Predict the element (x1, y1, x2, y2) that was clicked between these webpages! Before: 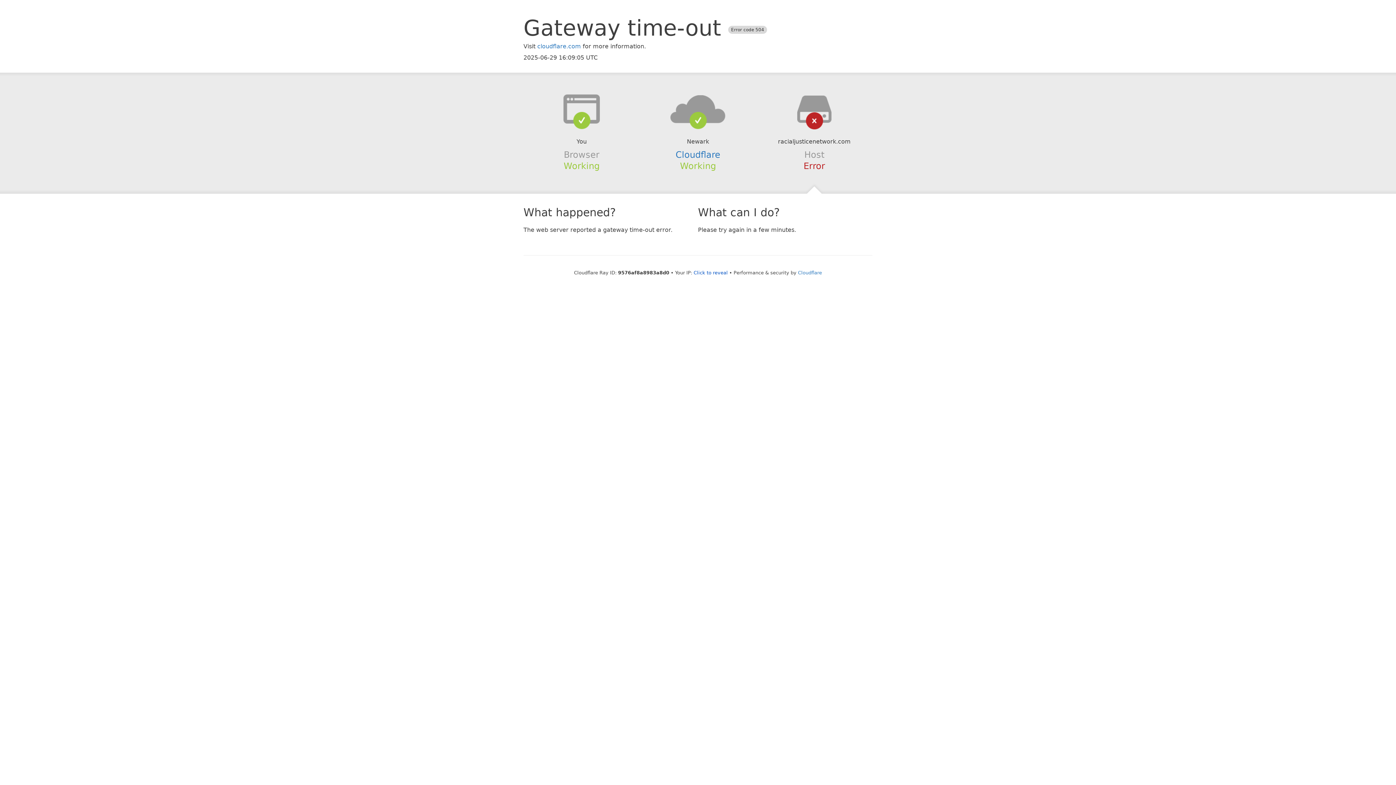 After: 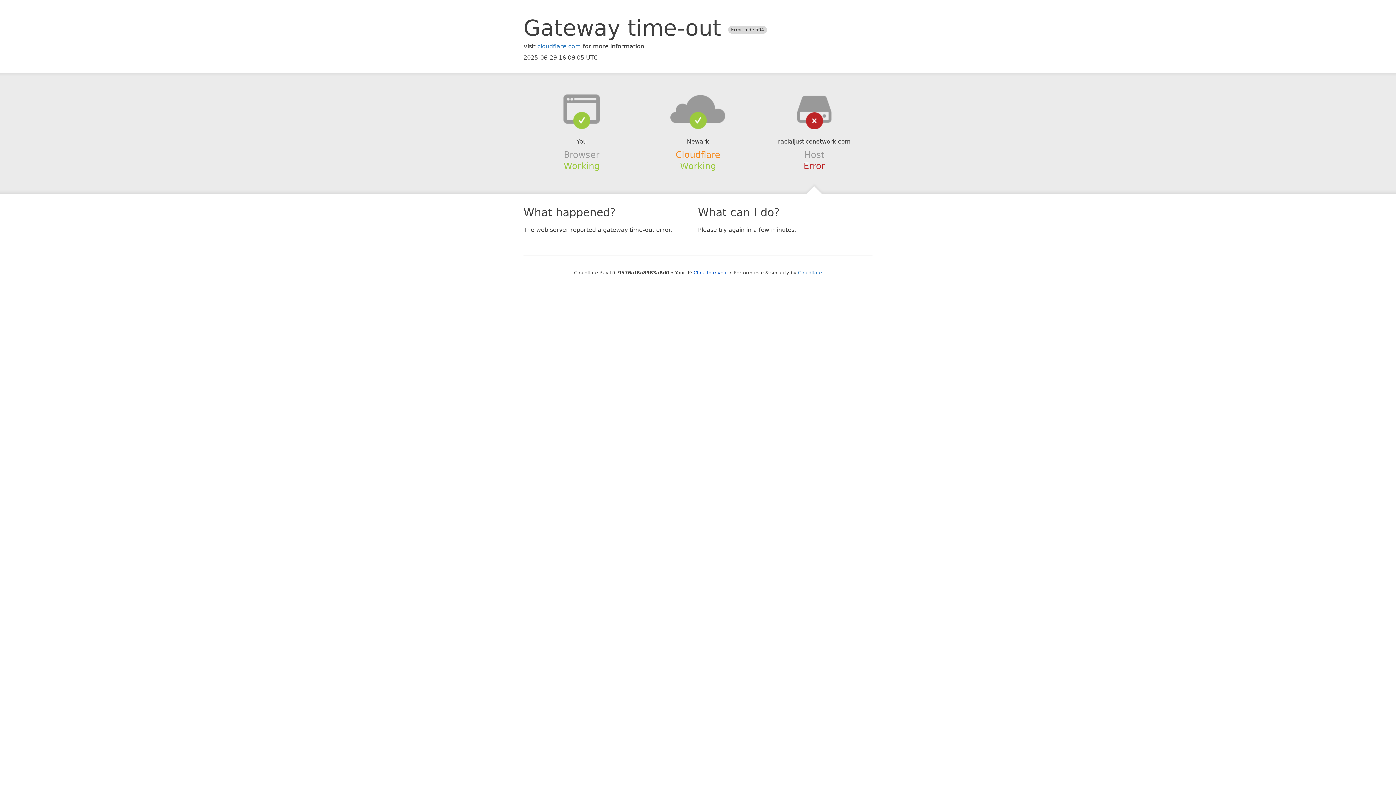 Action: bbox: (675, 149, 720, 159) label: Cloudflare